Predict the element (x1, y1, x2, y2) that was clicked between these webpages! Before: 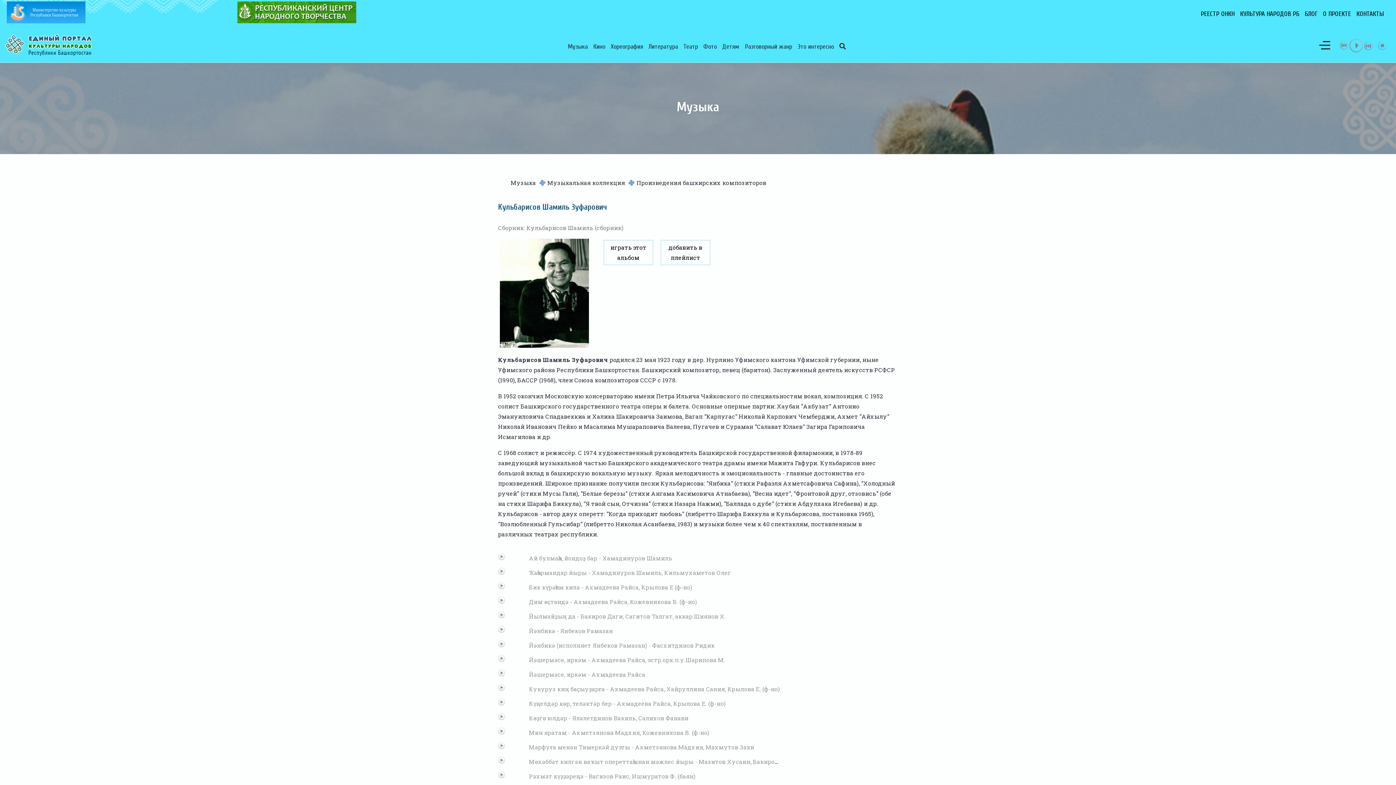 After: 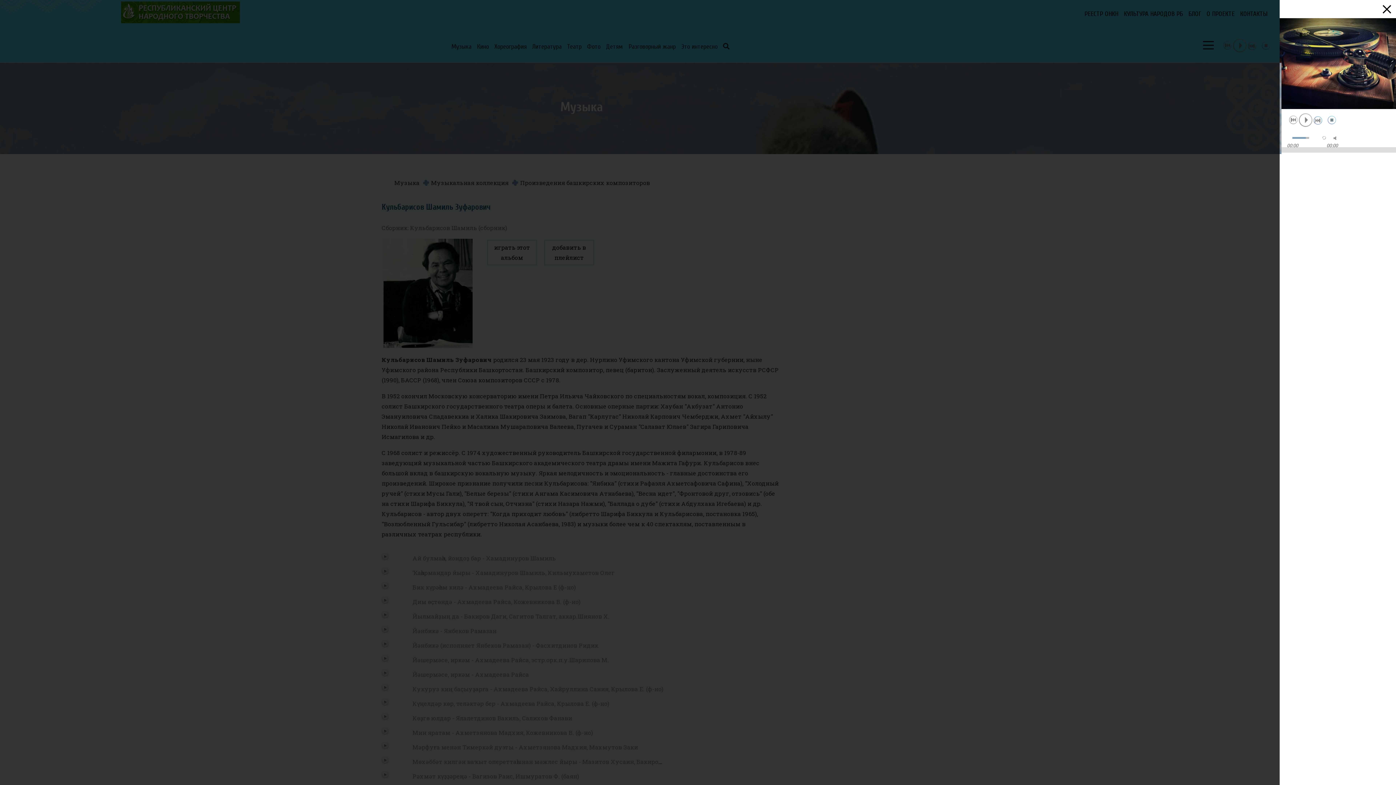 Action: bbox: (1319, 39, 1330, 50)